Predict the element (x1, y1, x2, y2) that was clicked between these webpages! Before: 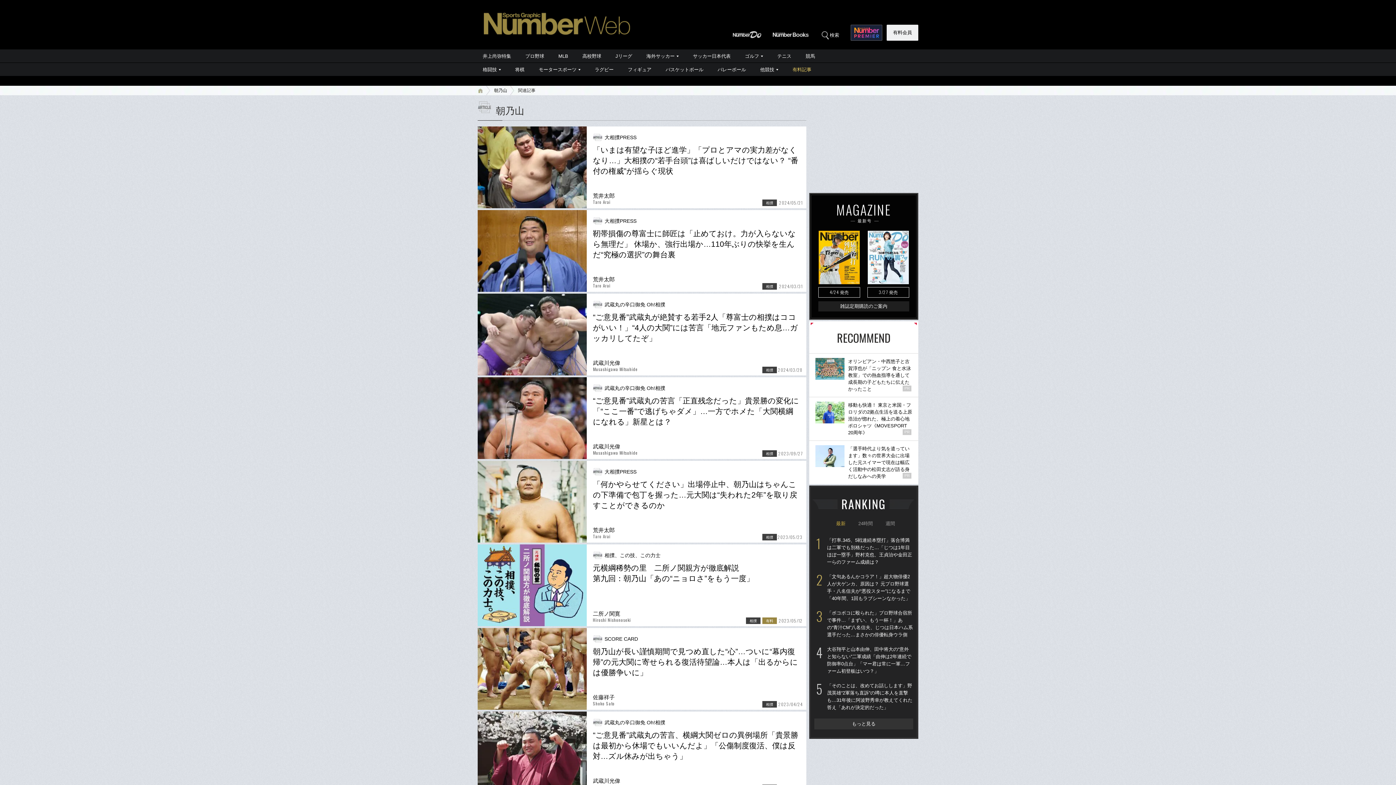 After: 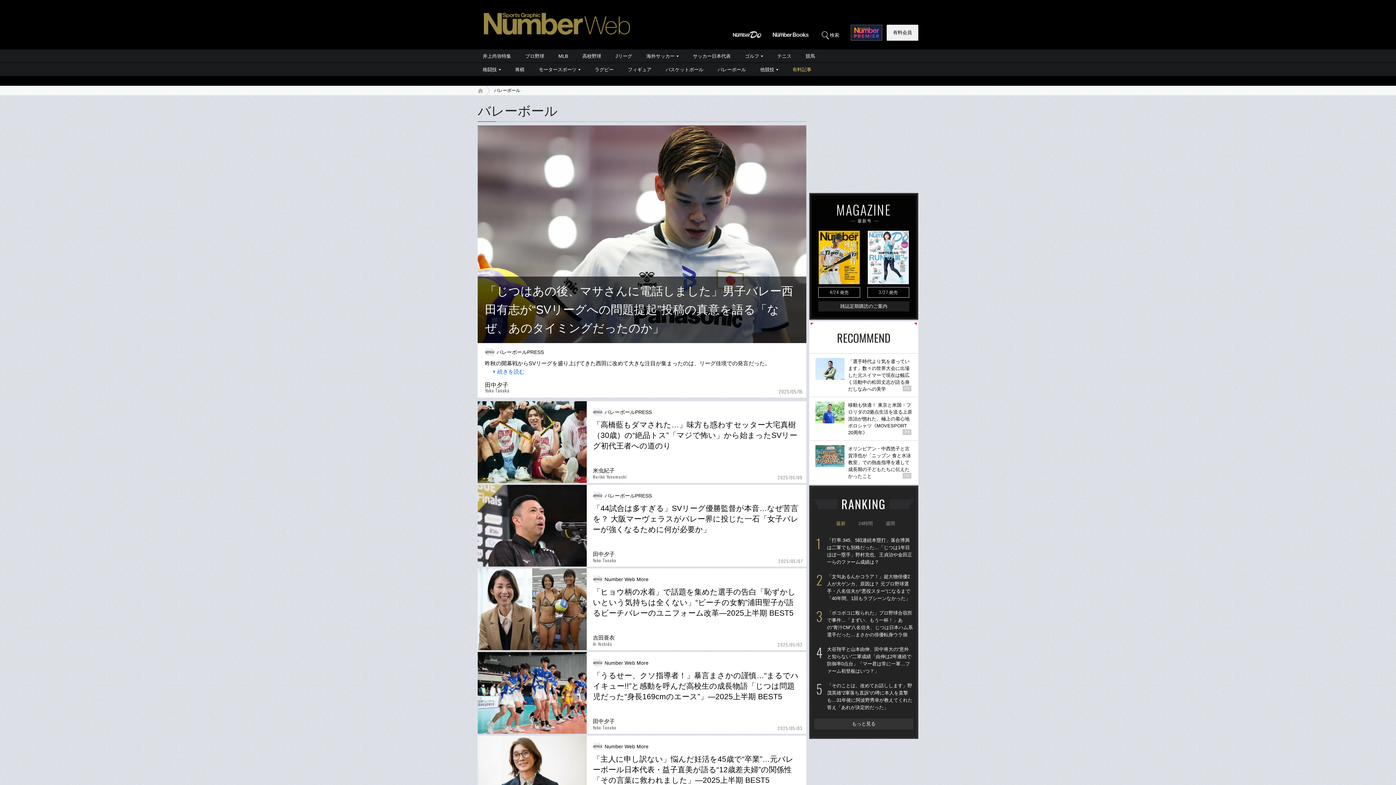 Action: label: バレーボール bbox: (710, 62, 753, 76)